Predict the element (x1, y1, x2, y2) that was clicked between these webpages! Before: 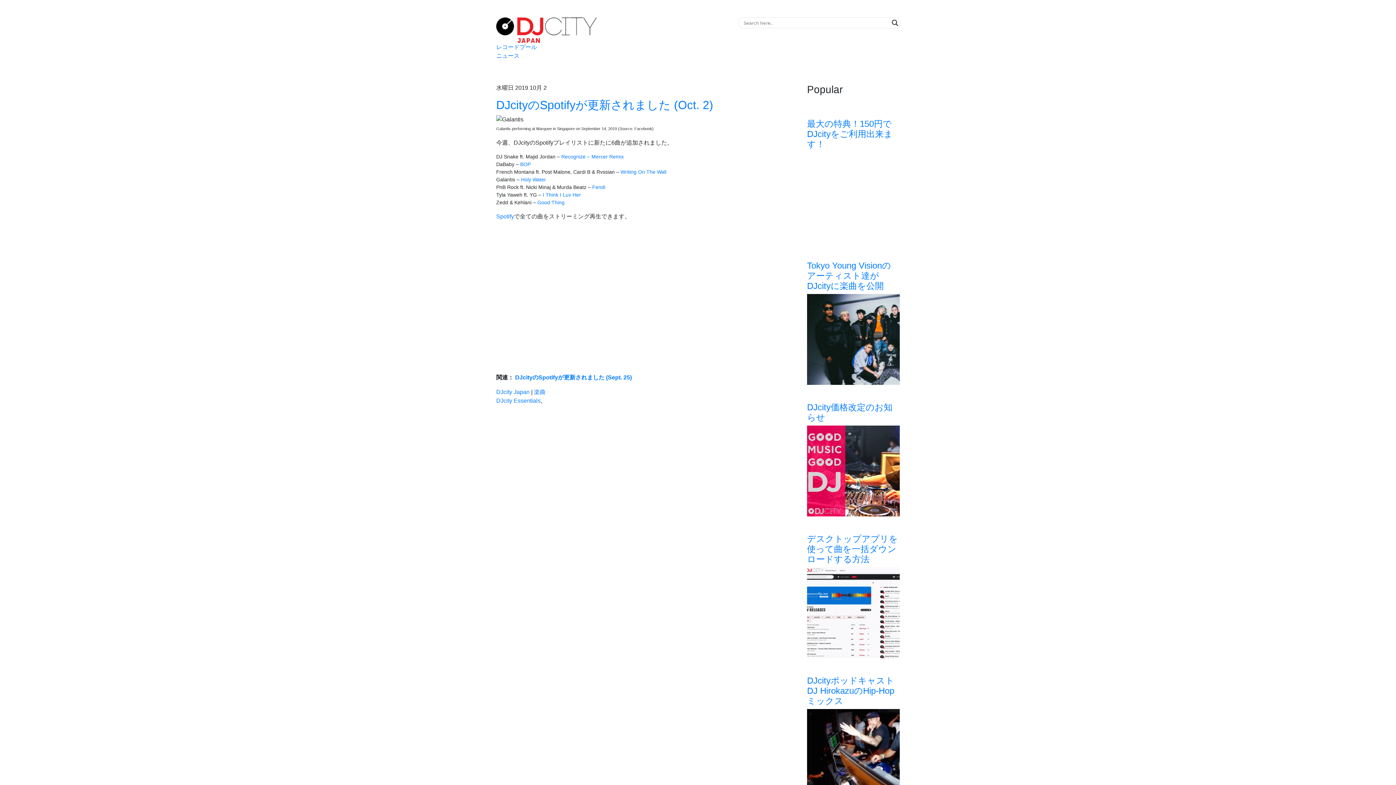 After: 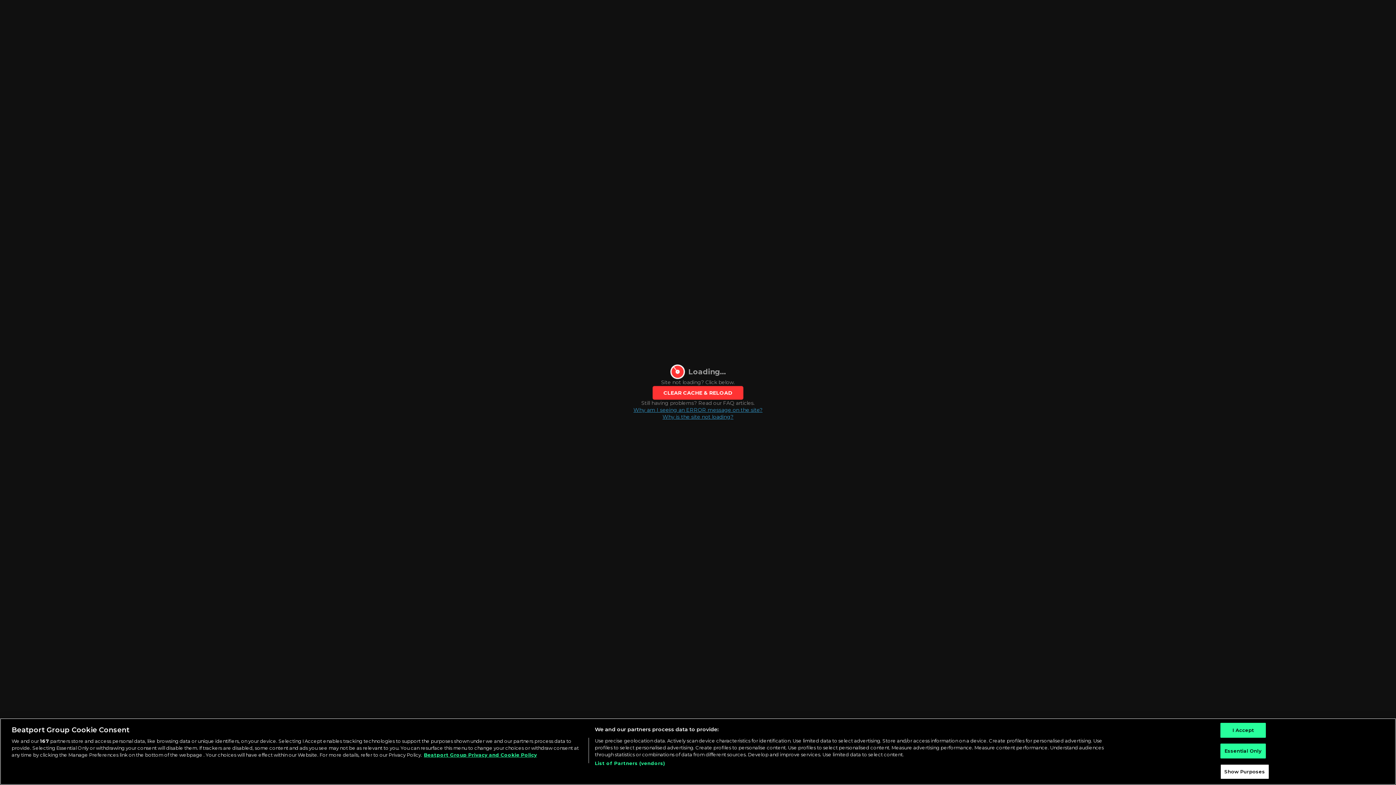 Action: bbox: (496, 44, 537, 50) label: レコードプール